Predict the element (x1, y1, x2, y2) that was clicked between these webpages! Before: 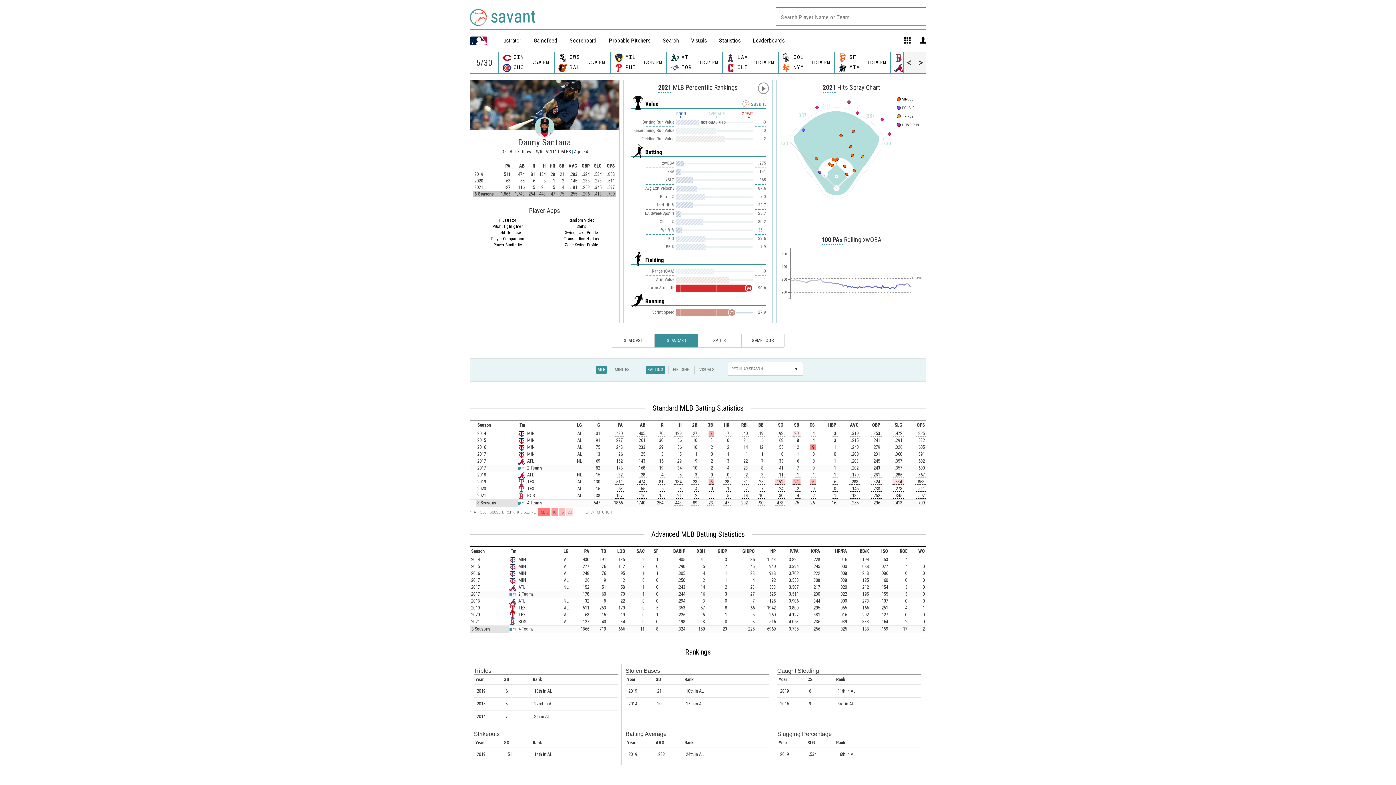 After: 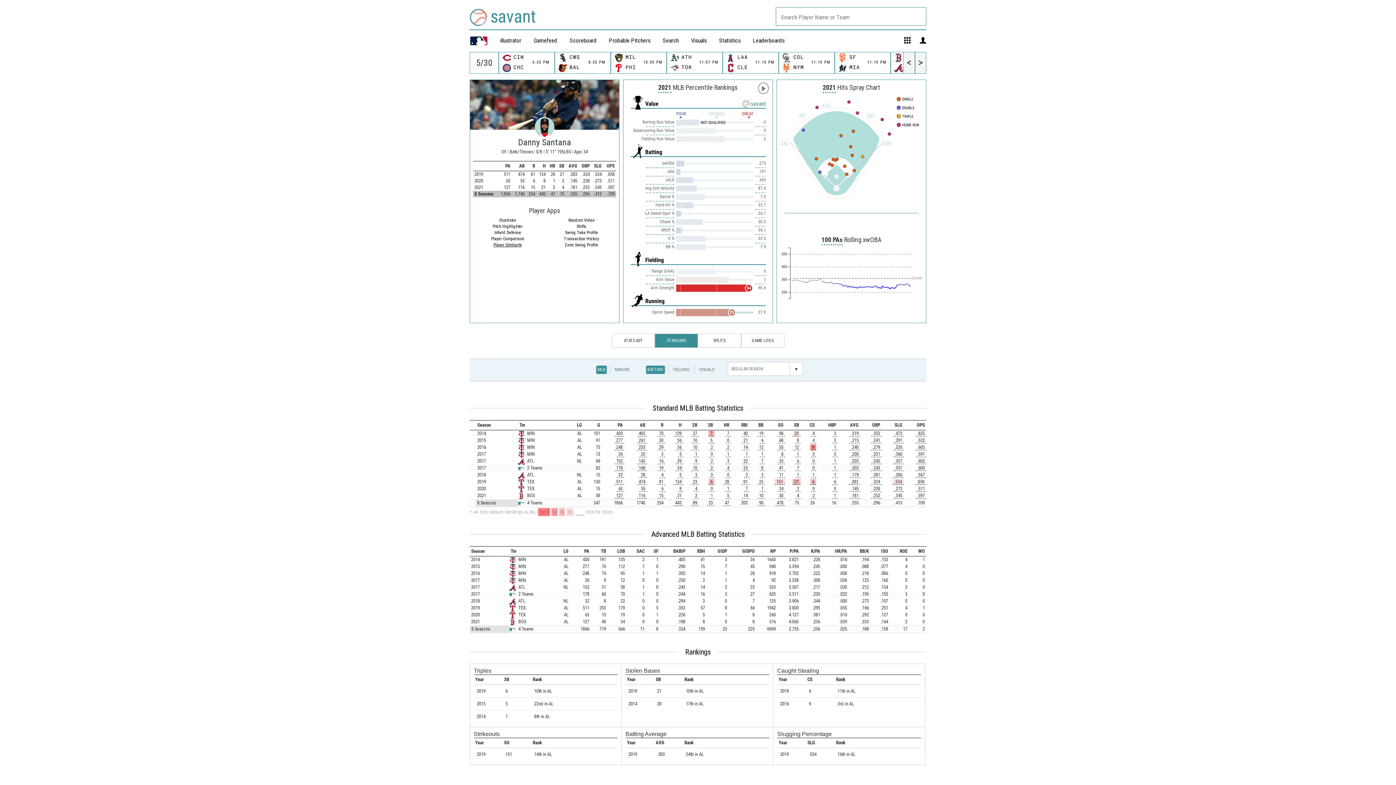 Action: bbox: (473, 242, 542, 248) label: Player Similarity